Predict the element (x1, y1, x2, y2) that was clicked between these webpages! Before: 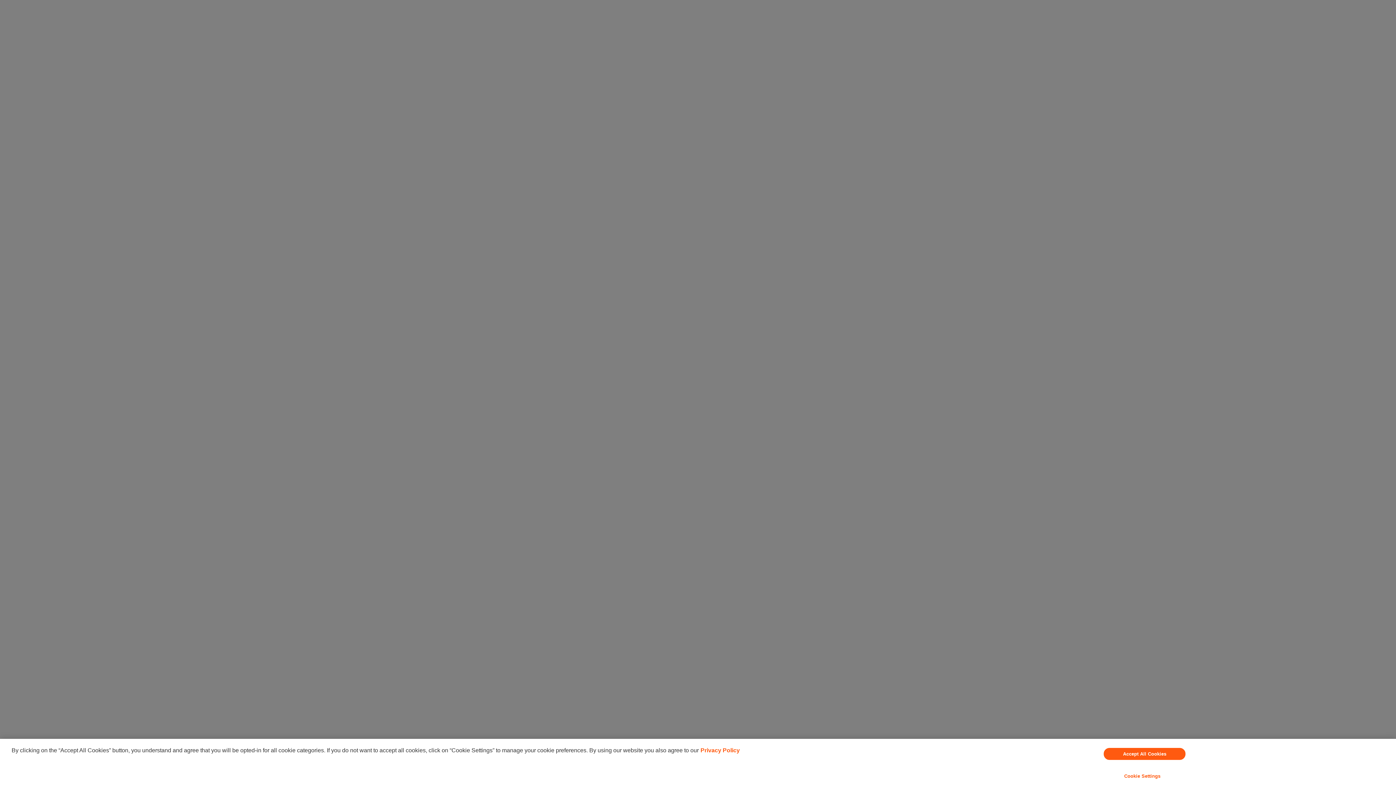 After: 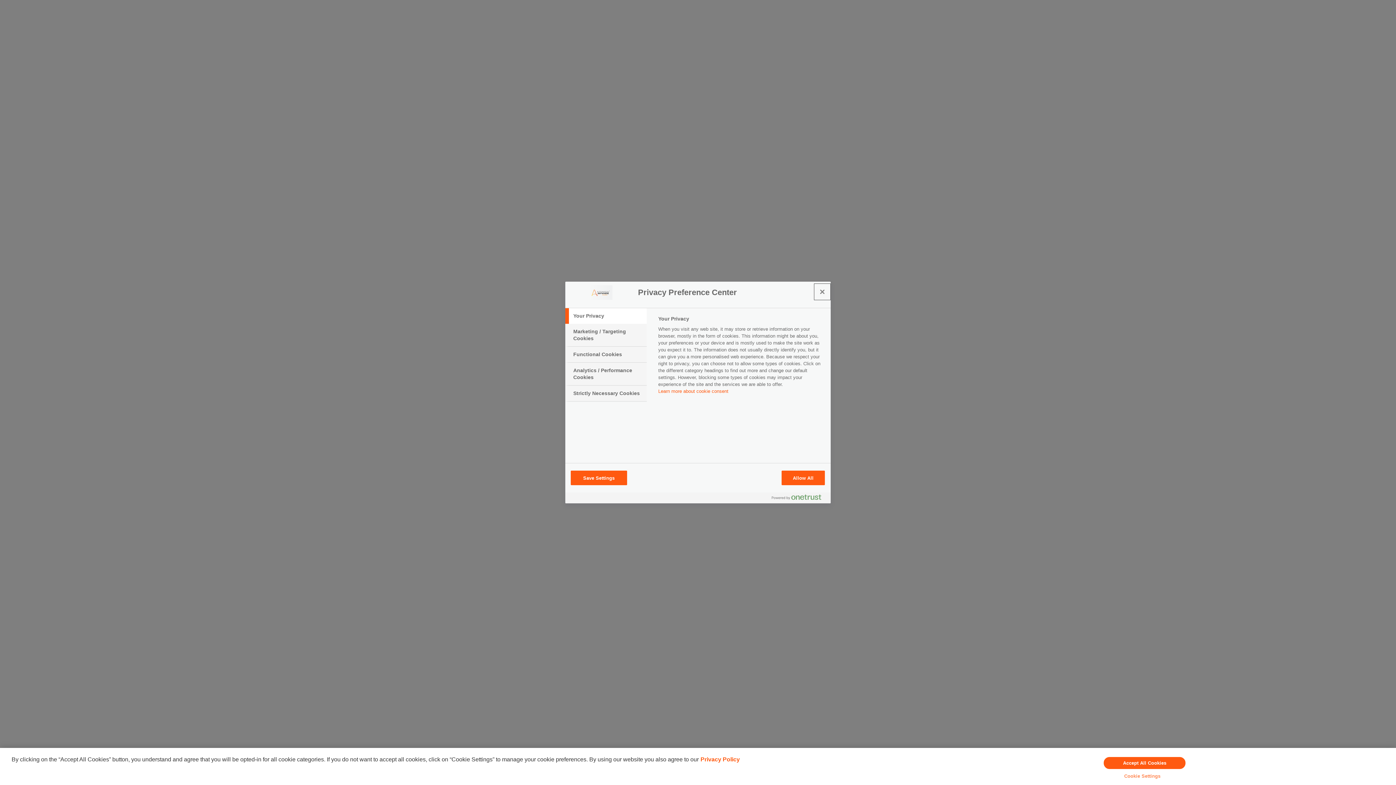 Action: bbox: (949, 769, 1335, 783) label: Cookie Settings